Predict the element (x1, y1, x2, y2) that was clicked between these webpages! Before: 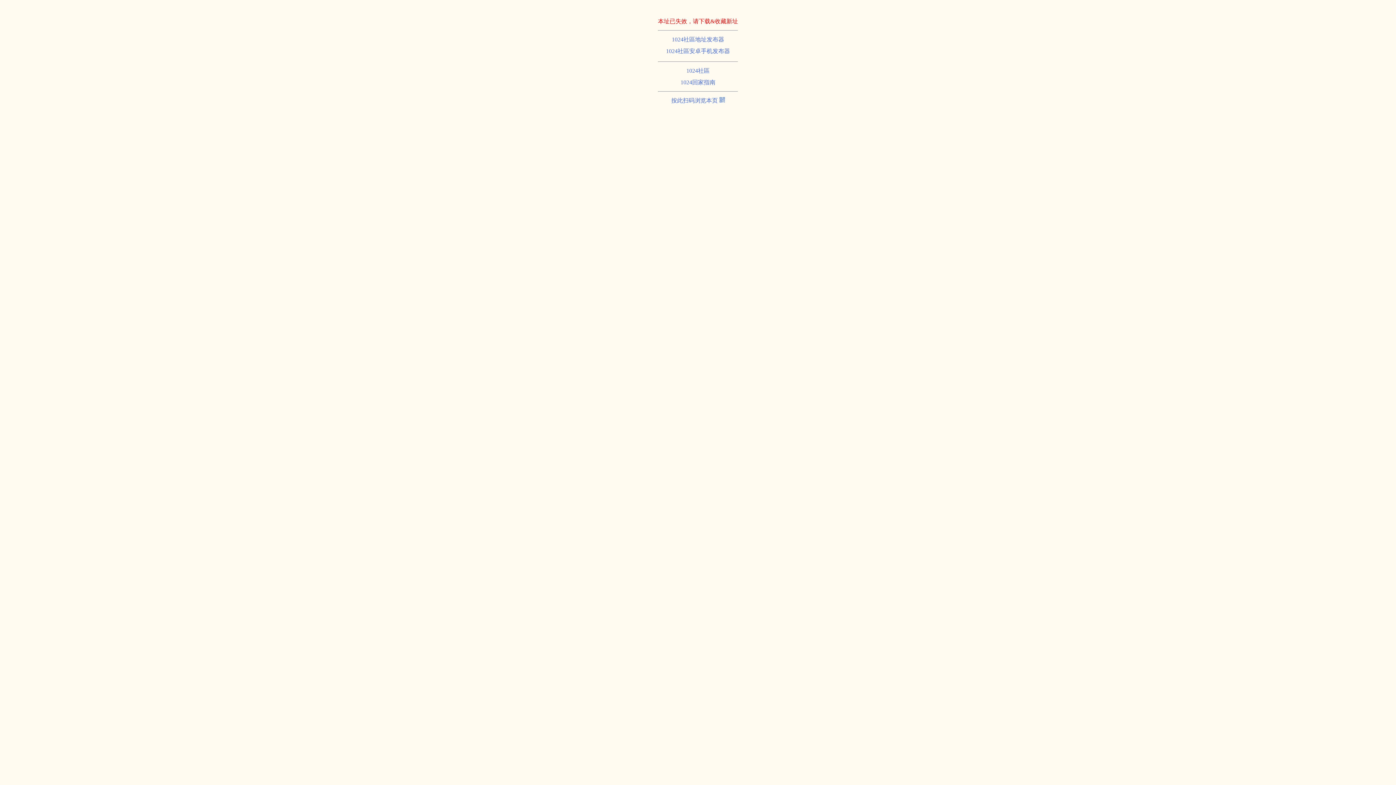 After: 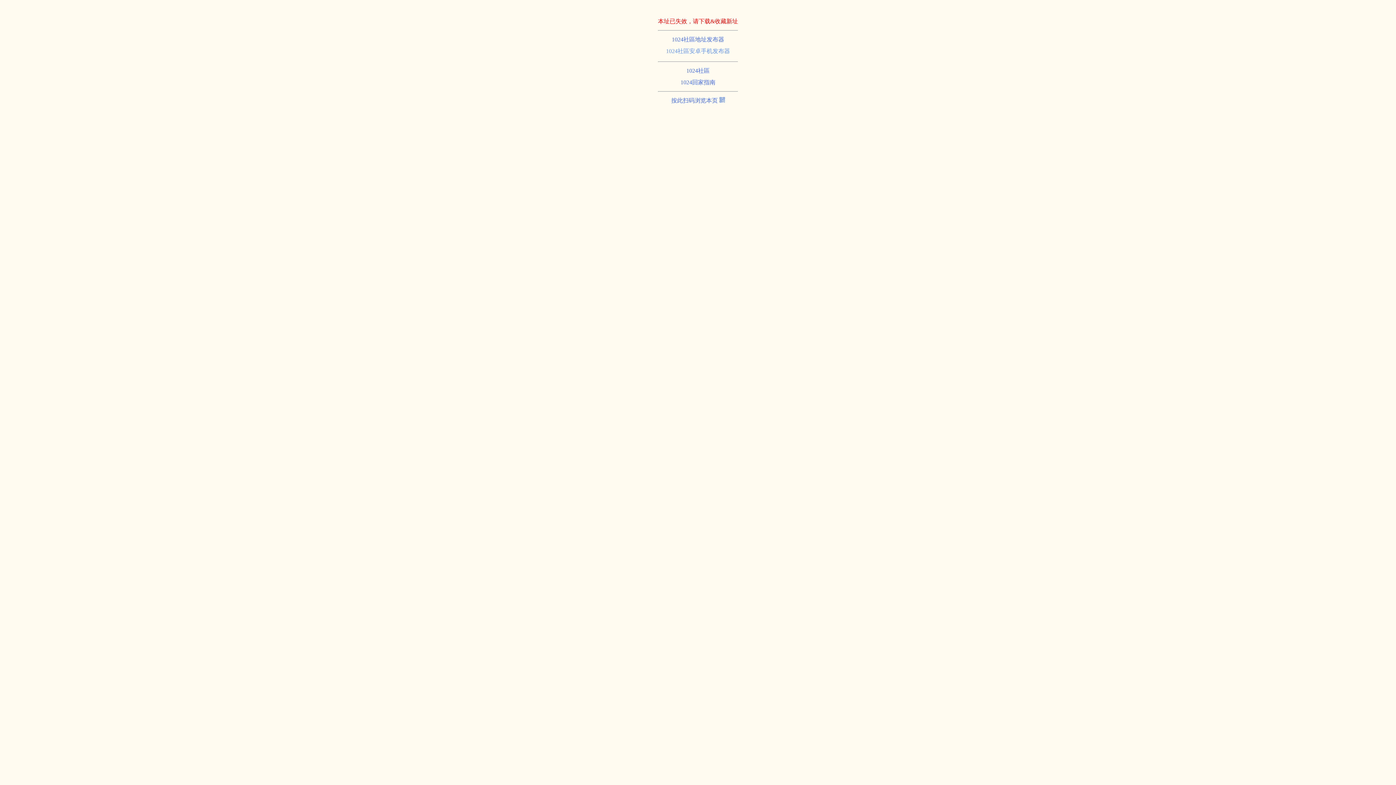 Action: bbox: (666, 48, 730, 54) label: 1024社區安卓手机发布器